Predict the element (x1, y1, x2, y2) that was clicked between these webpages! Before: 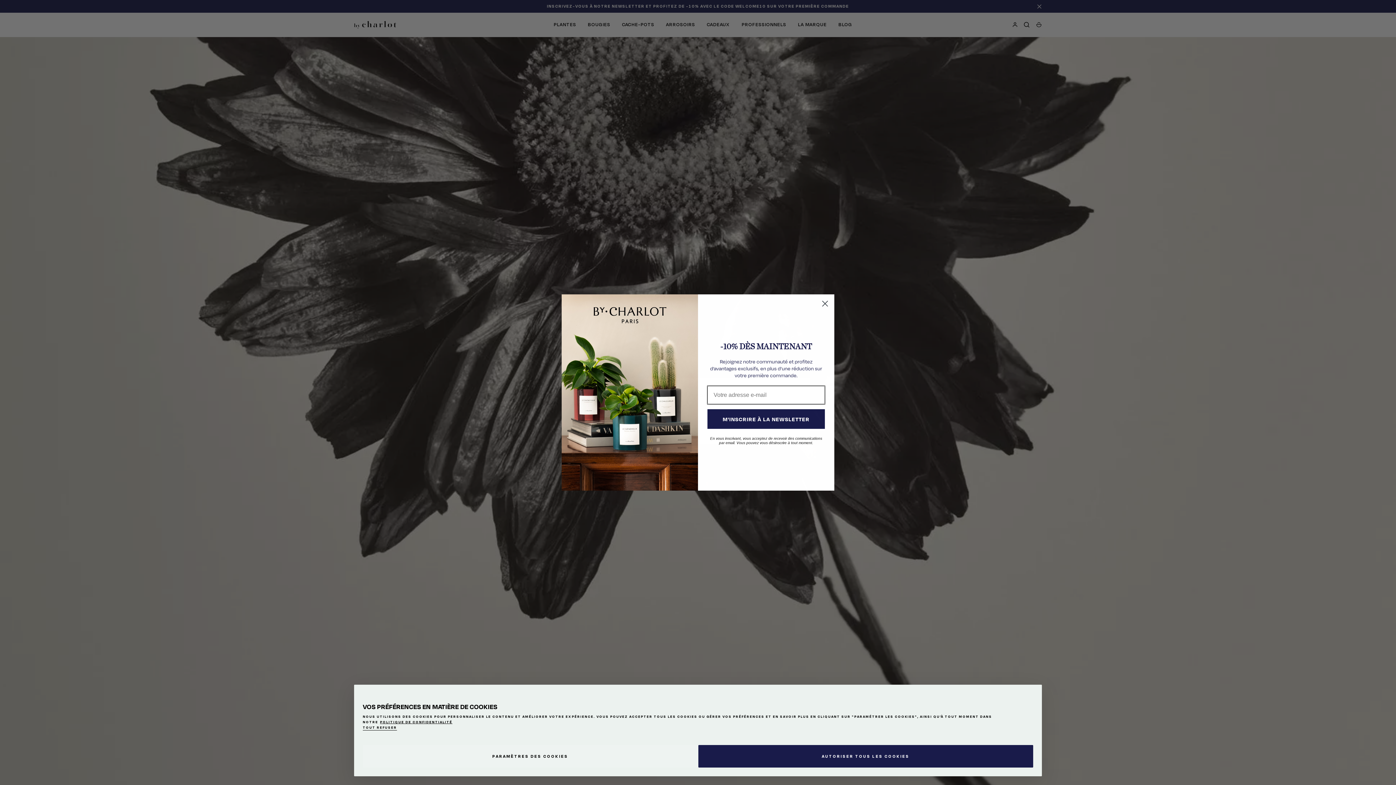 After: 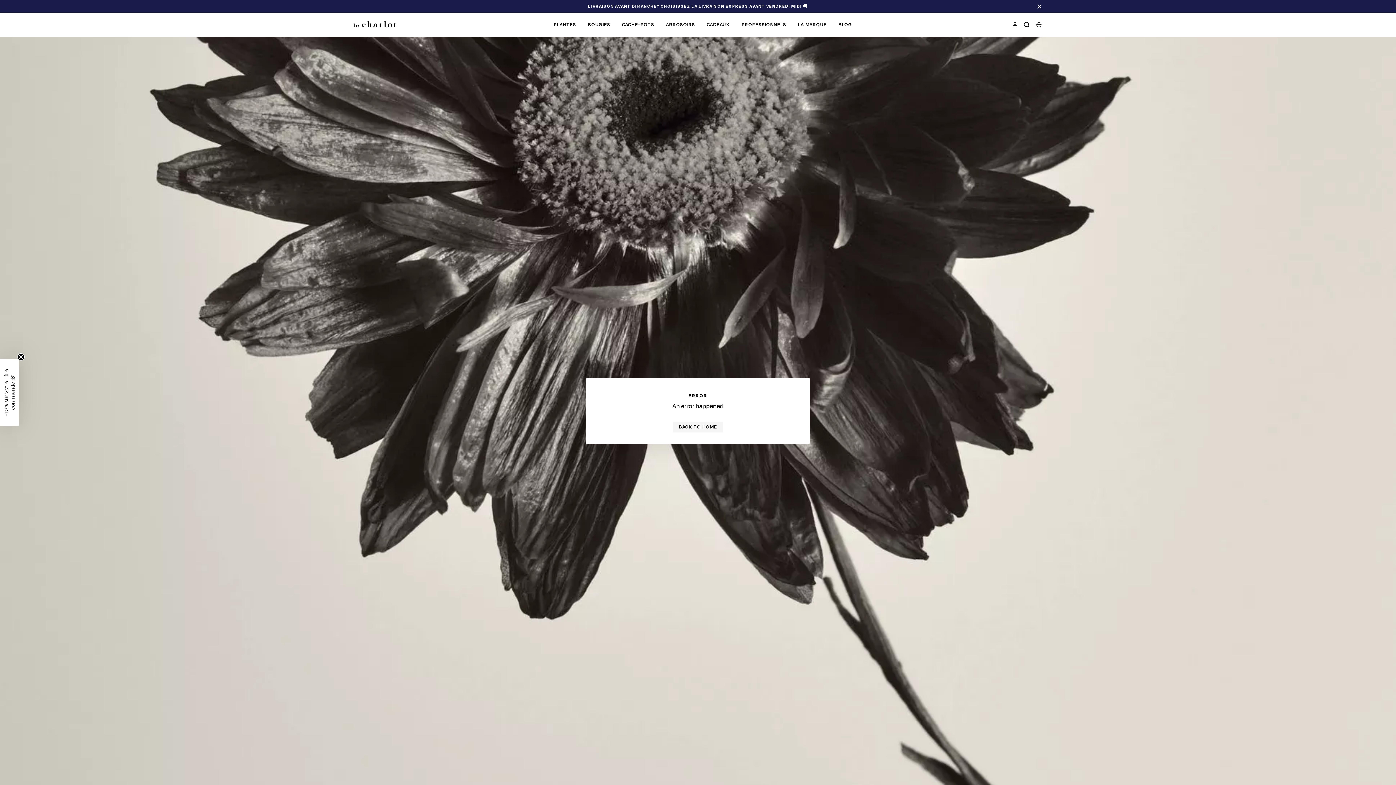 Action: bbox: (362, 725, 397, 730) label: TOUT REFUSER